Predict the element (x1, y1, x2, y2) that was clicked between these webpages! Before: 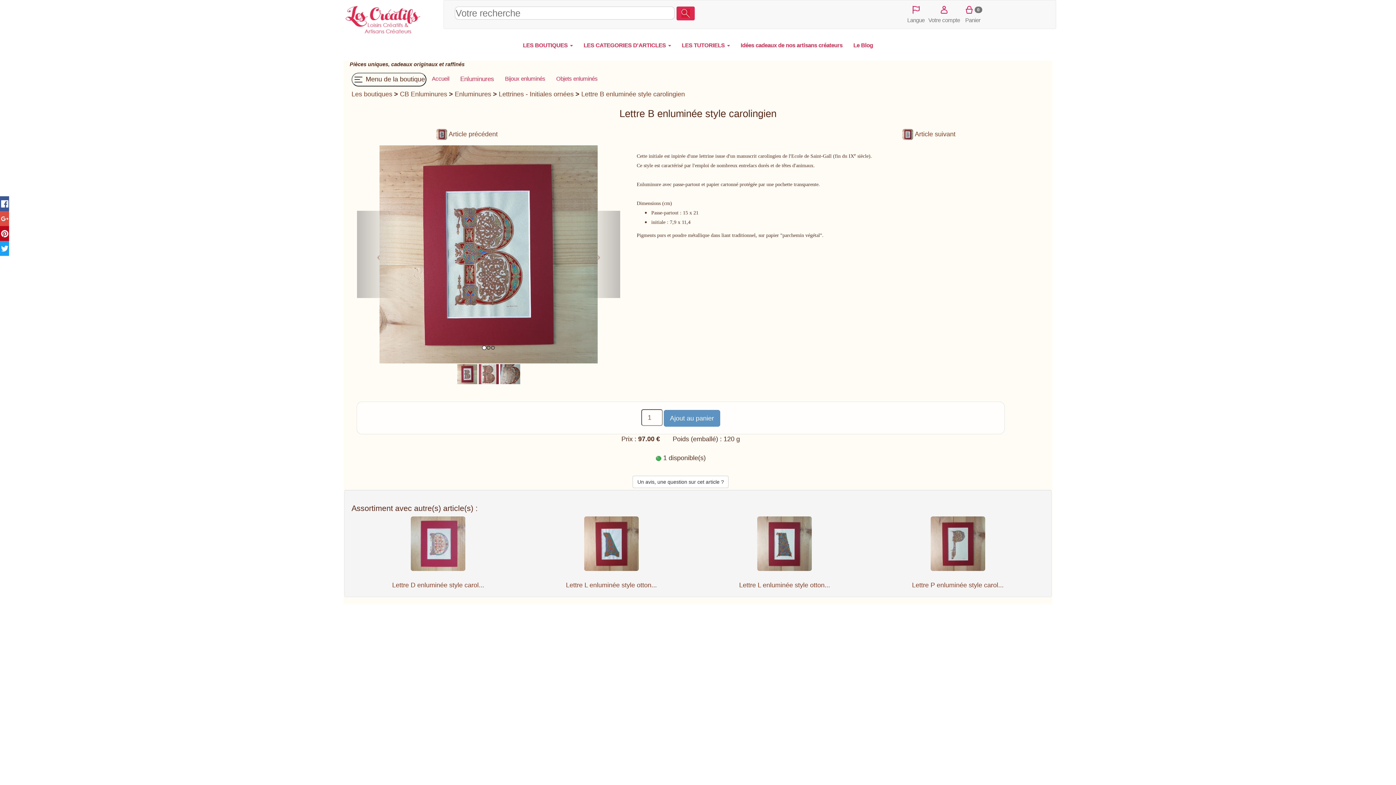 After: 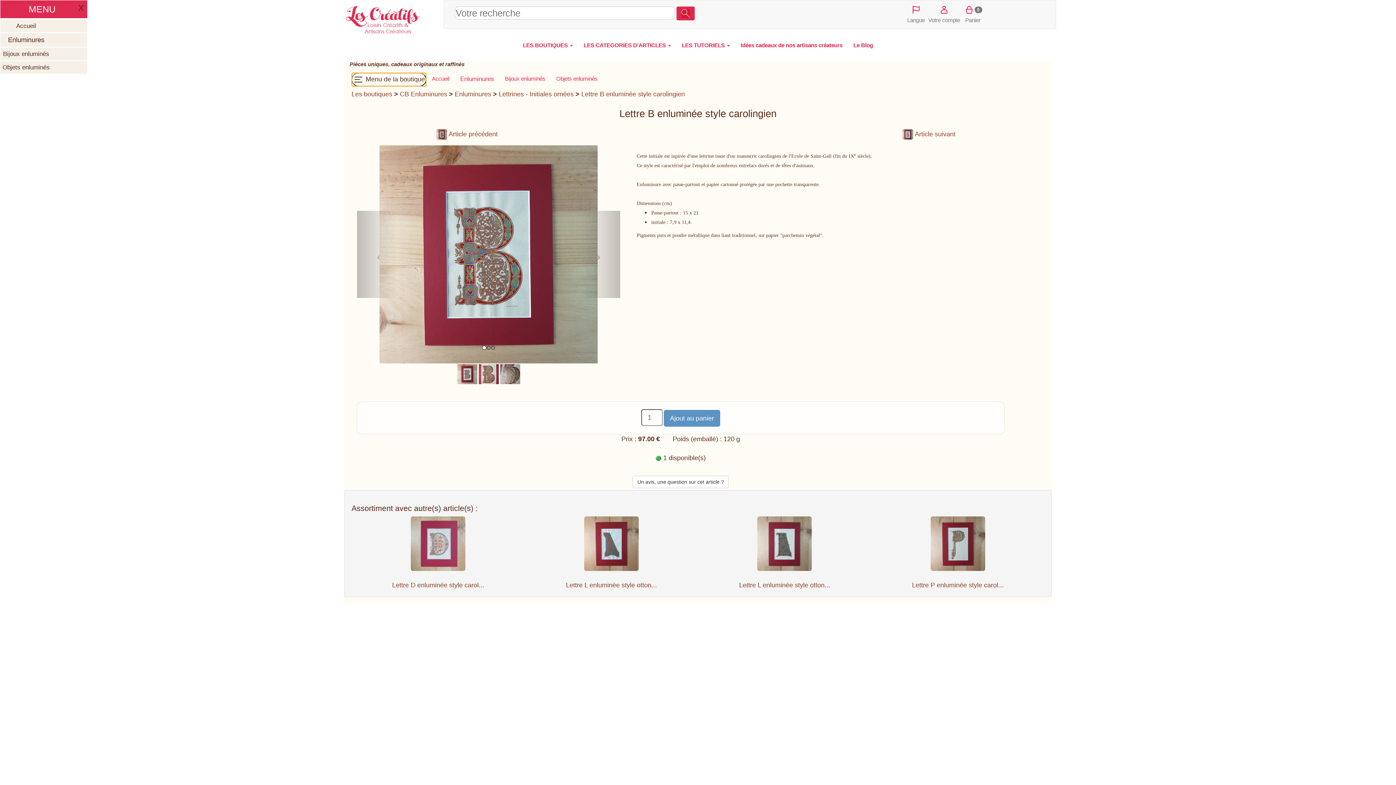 Action: bbox: (351, 72, 426, 86) label:  Menu de la boutique